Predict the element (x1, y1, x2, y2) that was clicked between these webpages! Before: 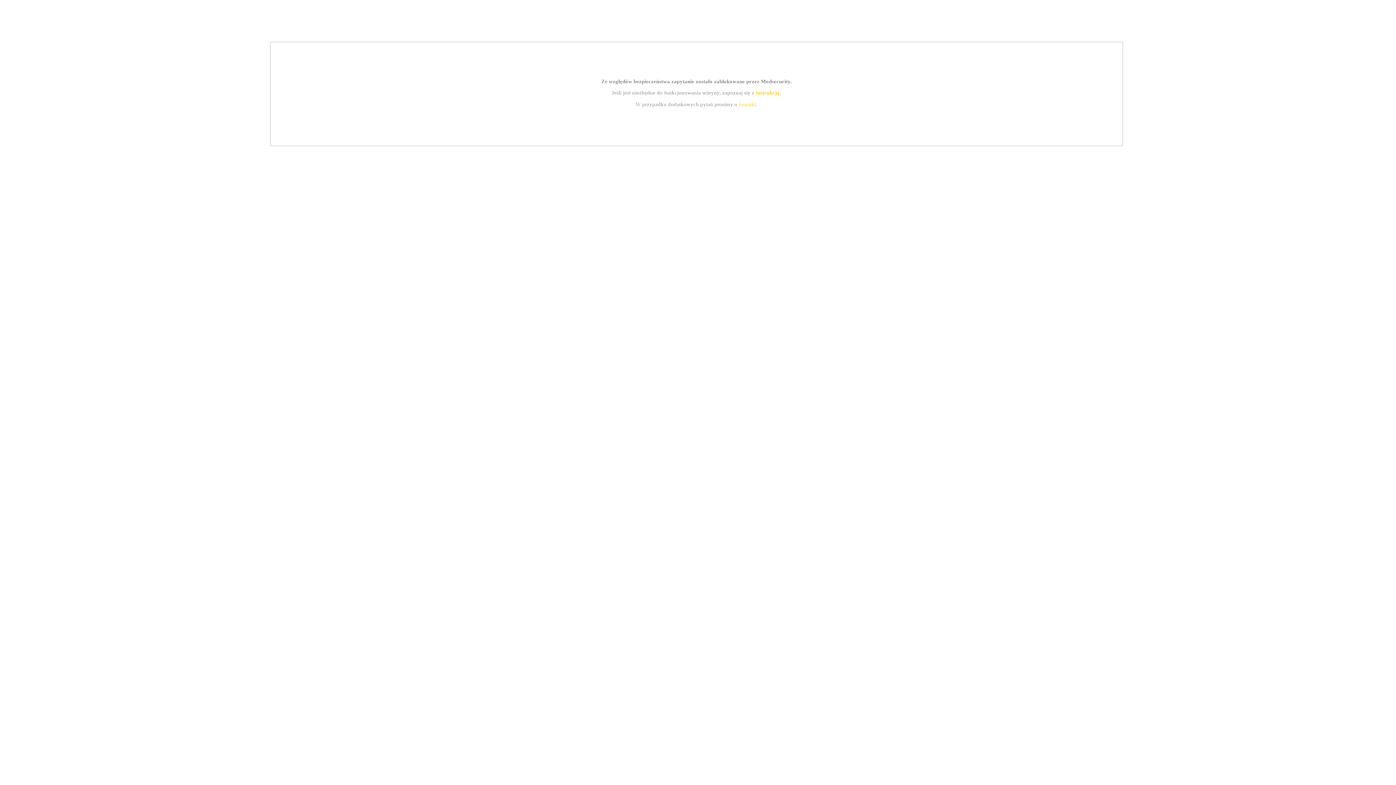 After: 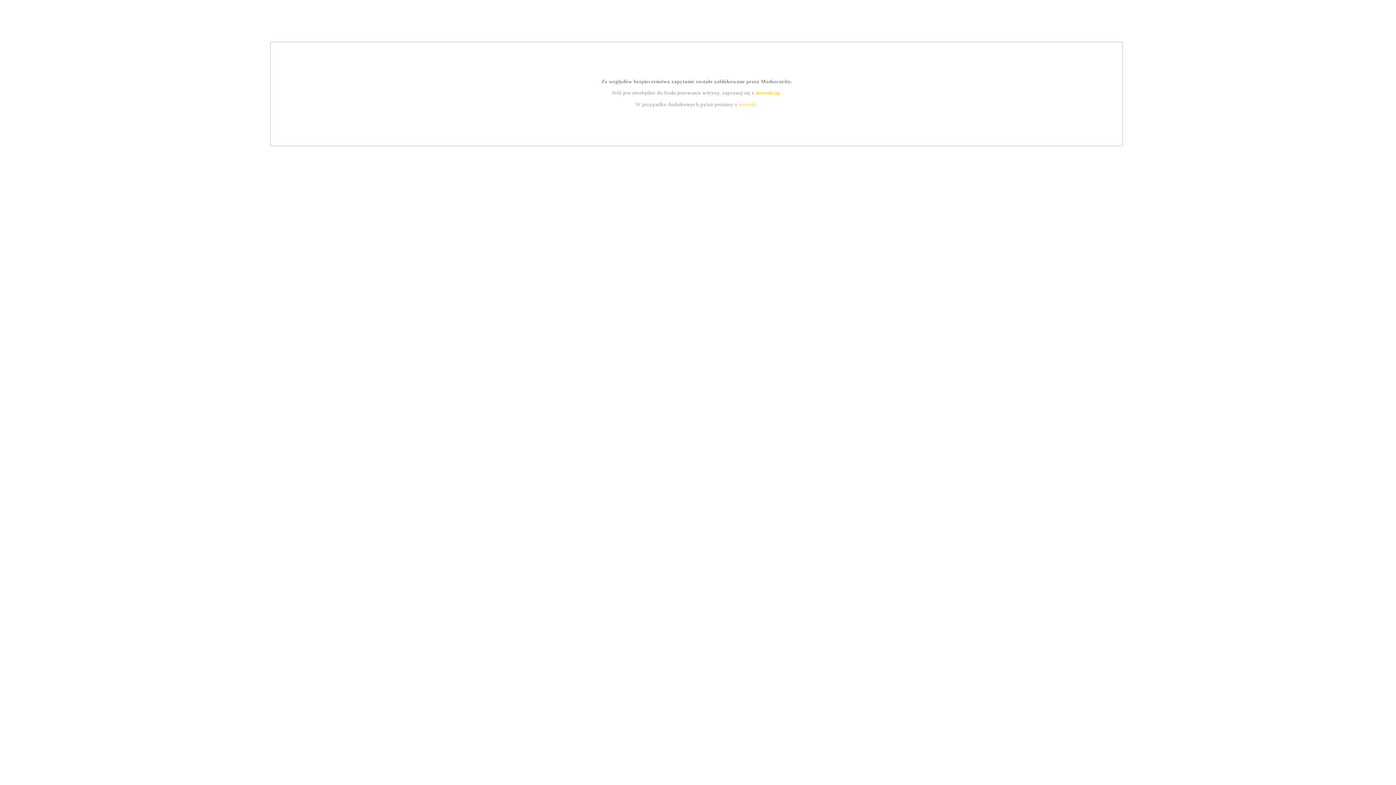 Action: bbox: (739, 101, 756, 107) label: kontakt